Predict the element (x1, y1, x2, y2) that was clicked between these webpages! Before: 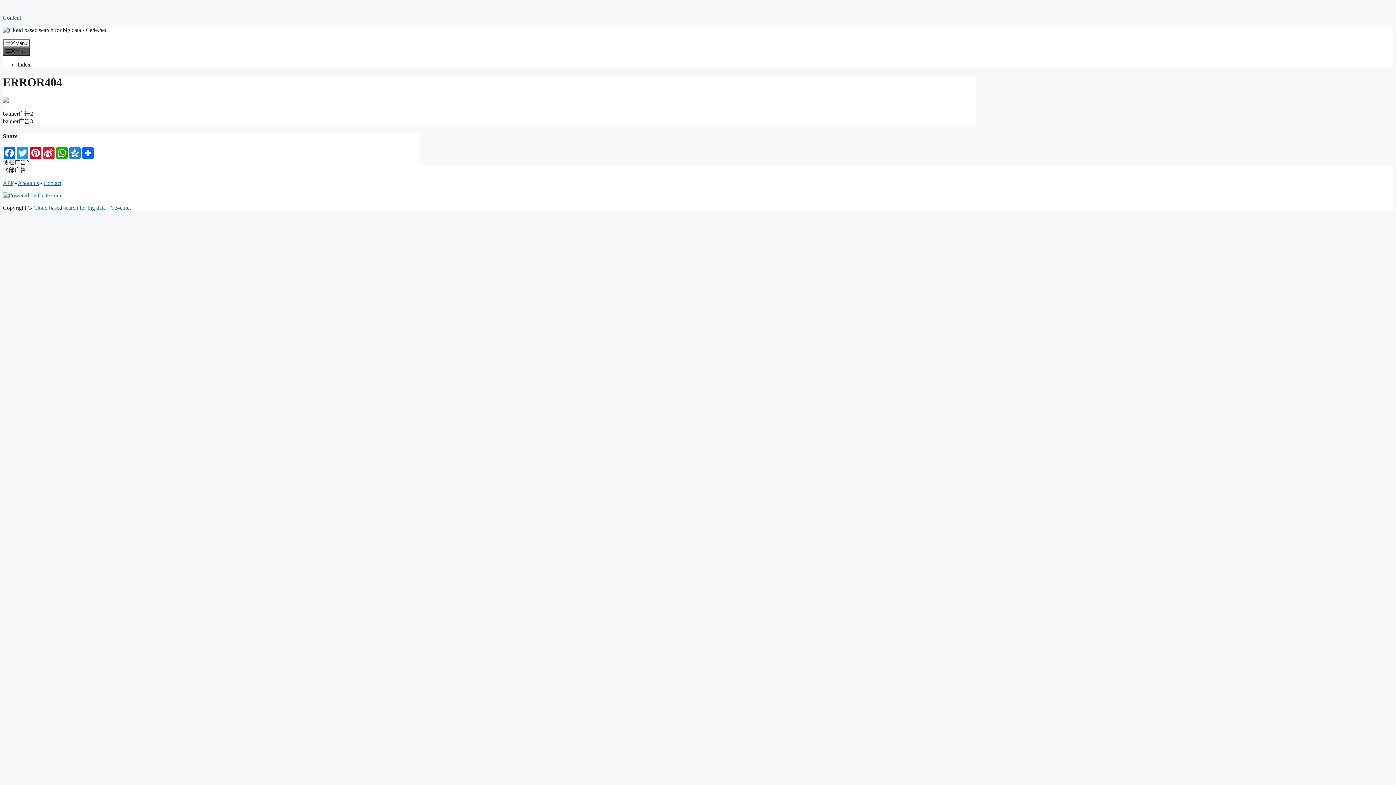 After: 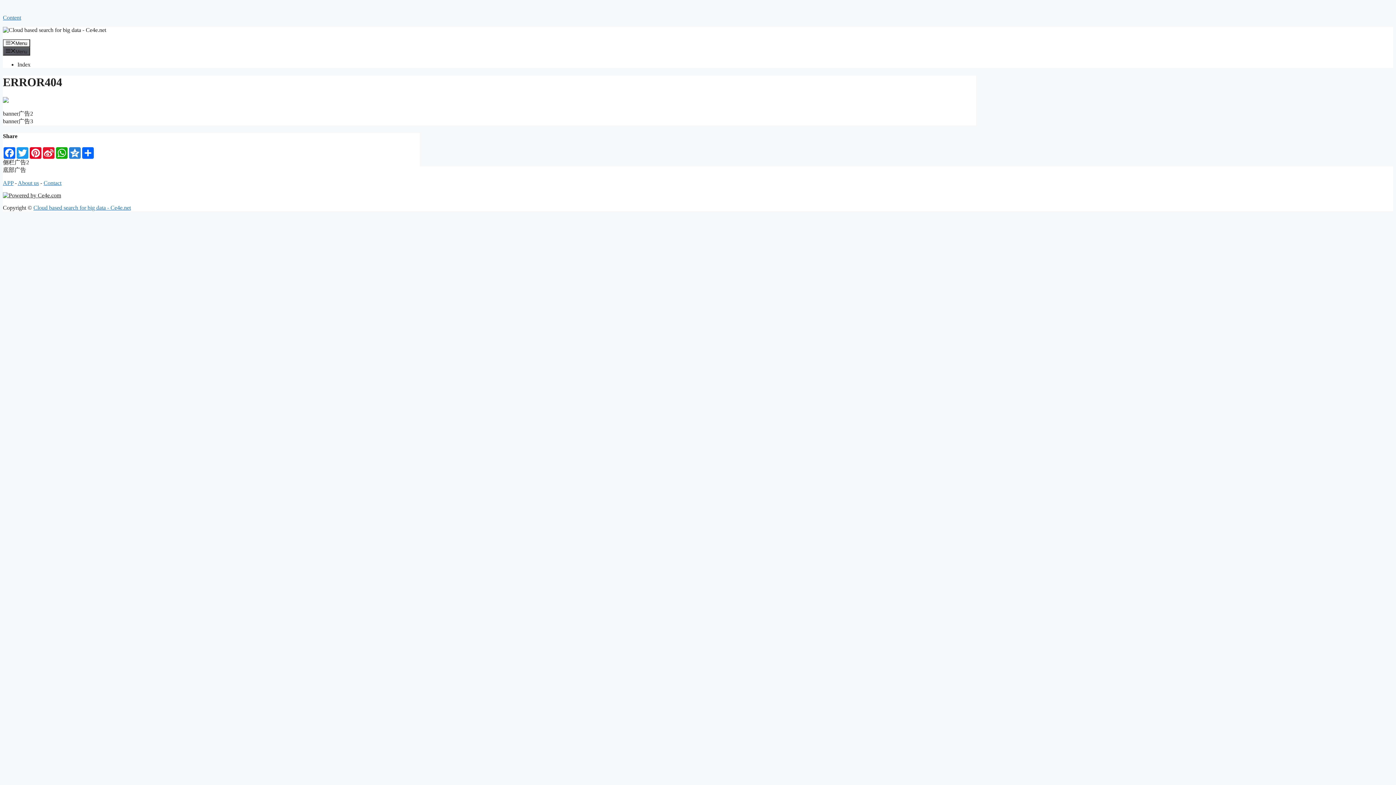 Action: bbox: (2, 192, 61, 198)